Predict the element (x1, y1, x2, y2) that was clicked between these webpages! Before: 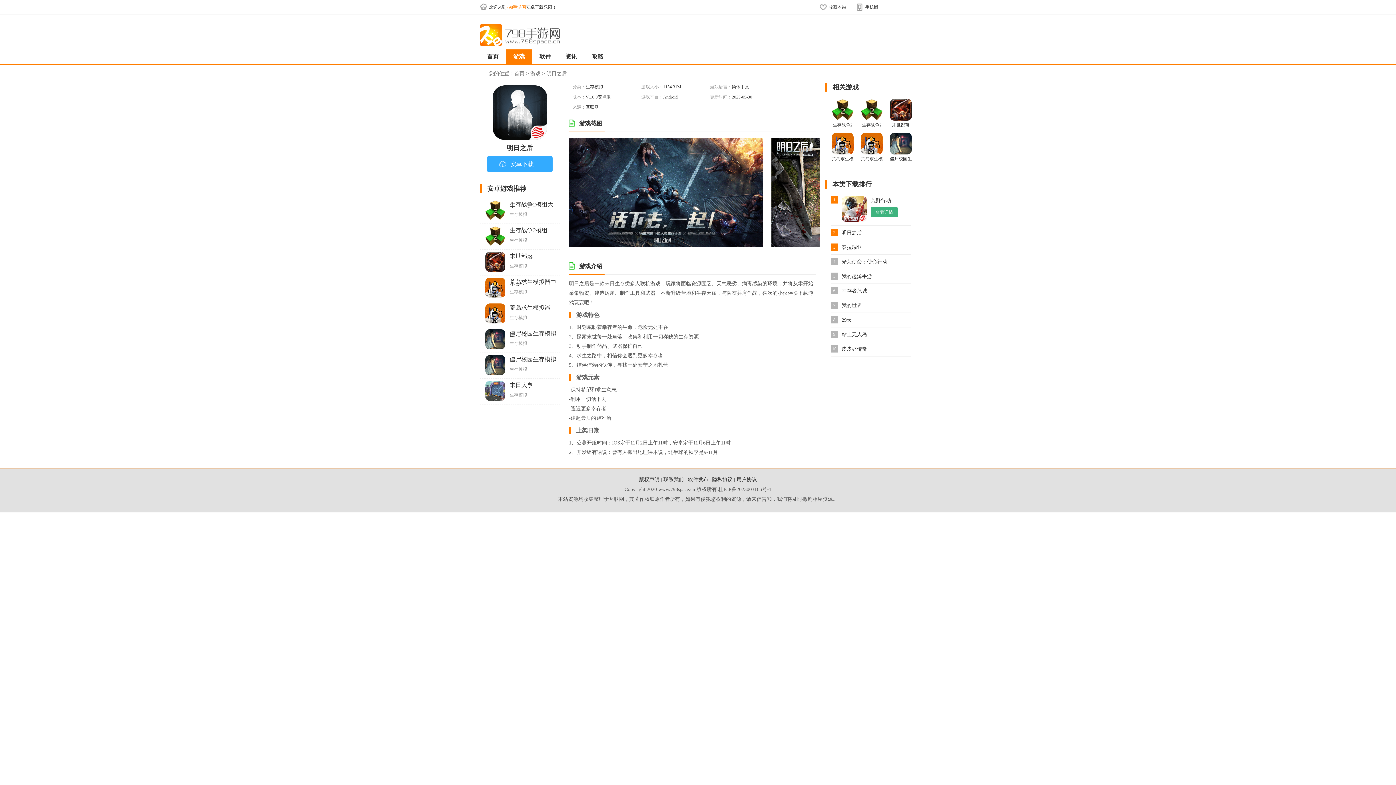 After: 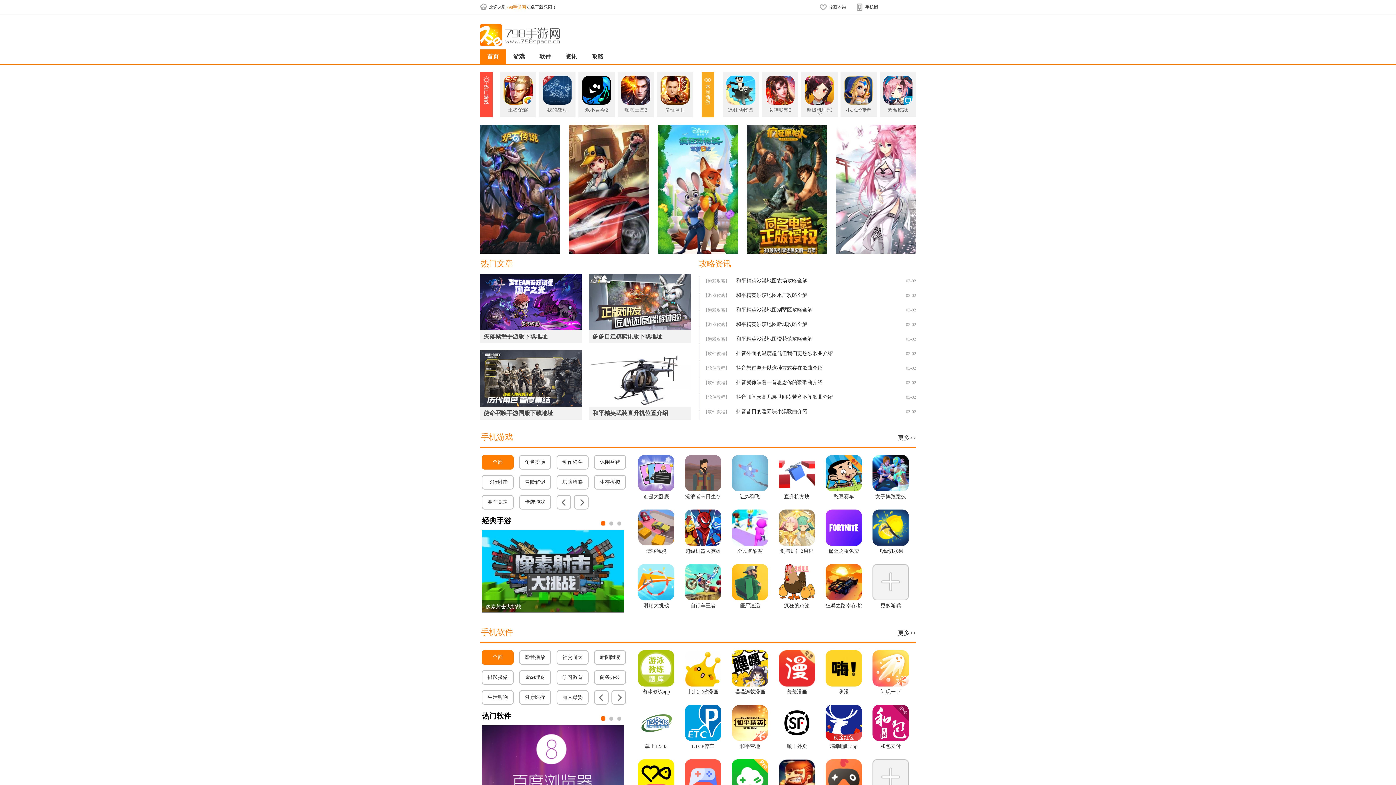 Action: bbox: (480, 49, 506, 64) label: 首页